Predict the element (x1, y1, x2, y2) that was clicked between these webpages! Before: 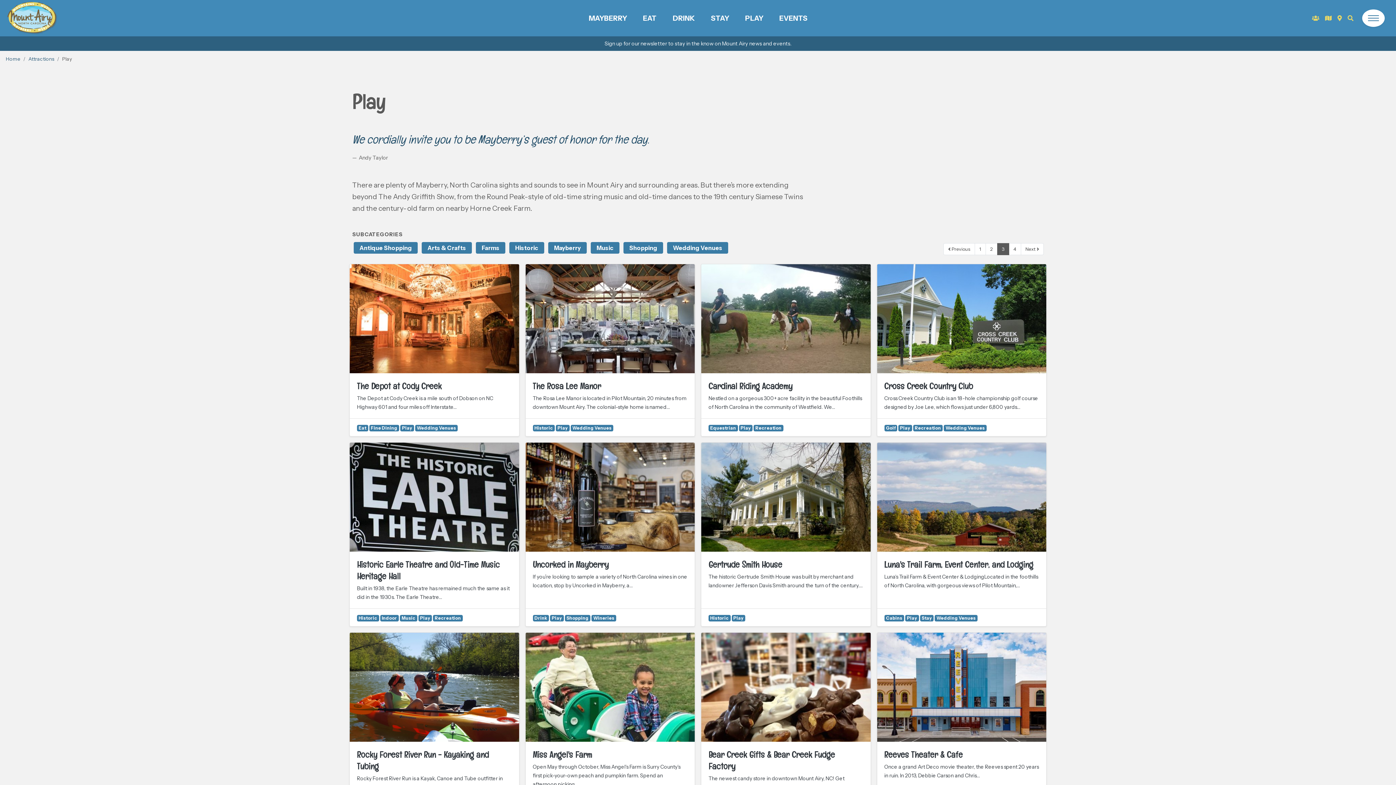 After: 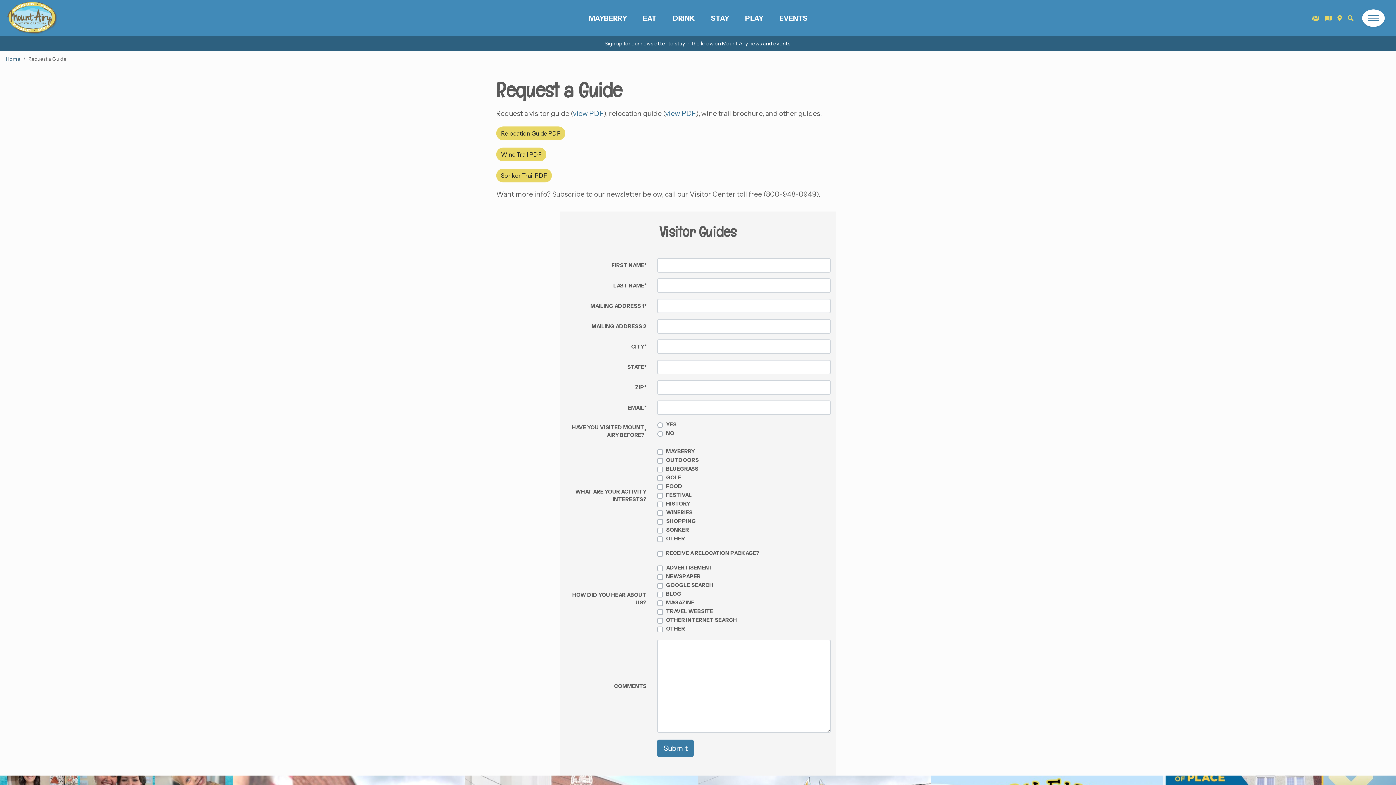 Action: label: Request Guide bbox: (1322, 13, 1334, 22)